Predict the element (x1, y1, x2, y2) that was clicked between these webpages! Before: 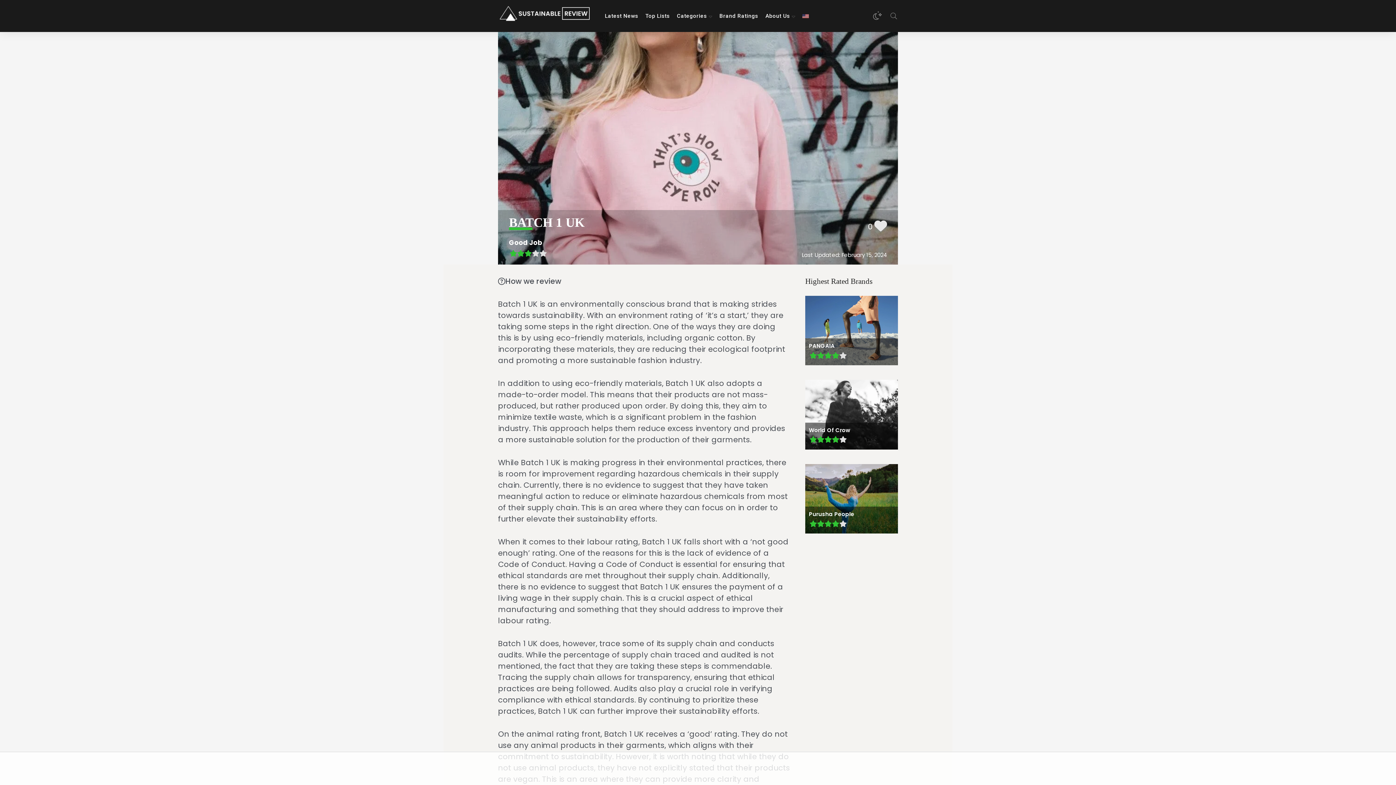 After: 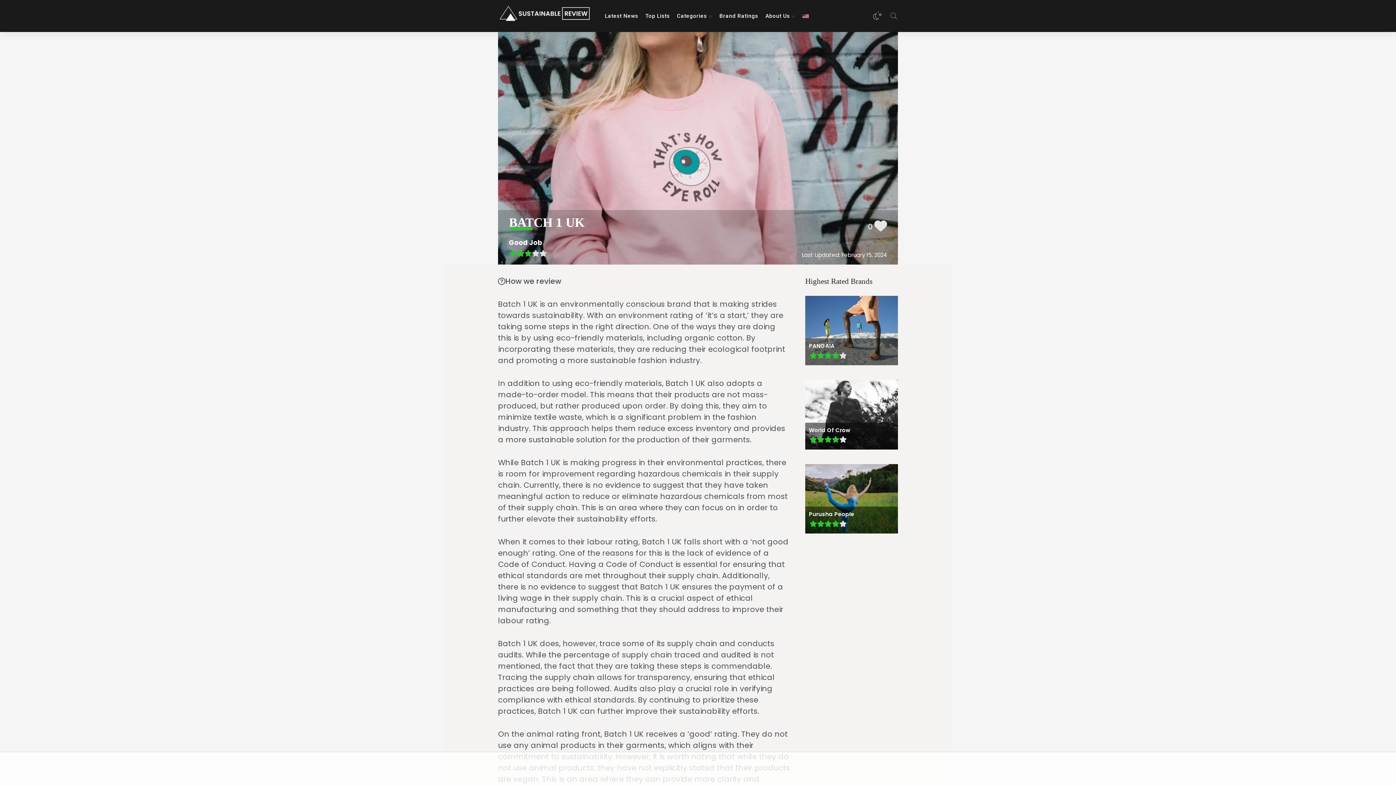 Action: label: World Of Crow bbox: (805, 380, 898, 449)